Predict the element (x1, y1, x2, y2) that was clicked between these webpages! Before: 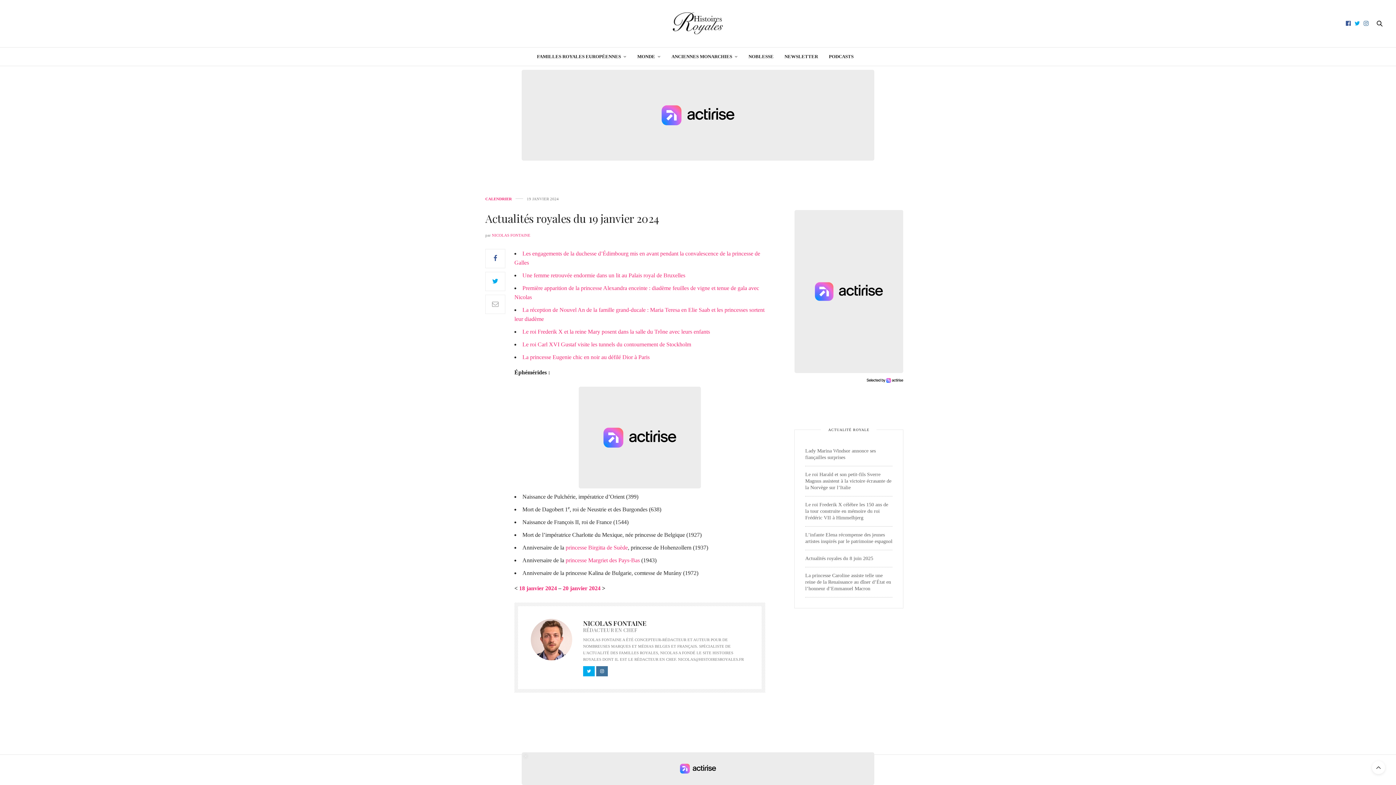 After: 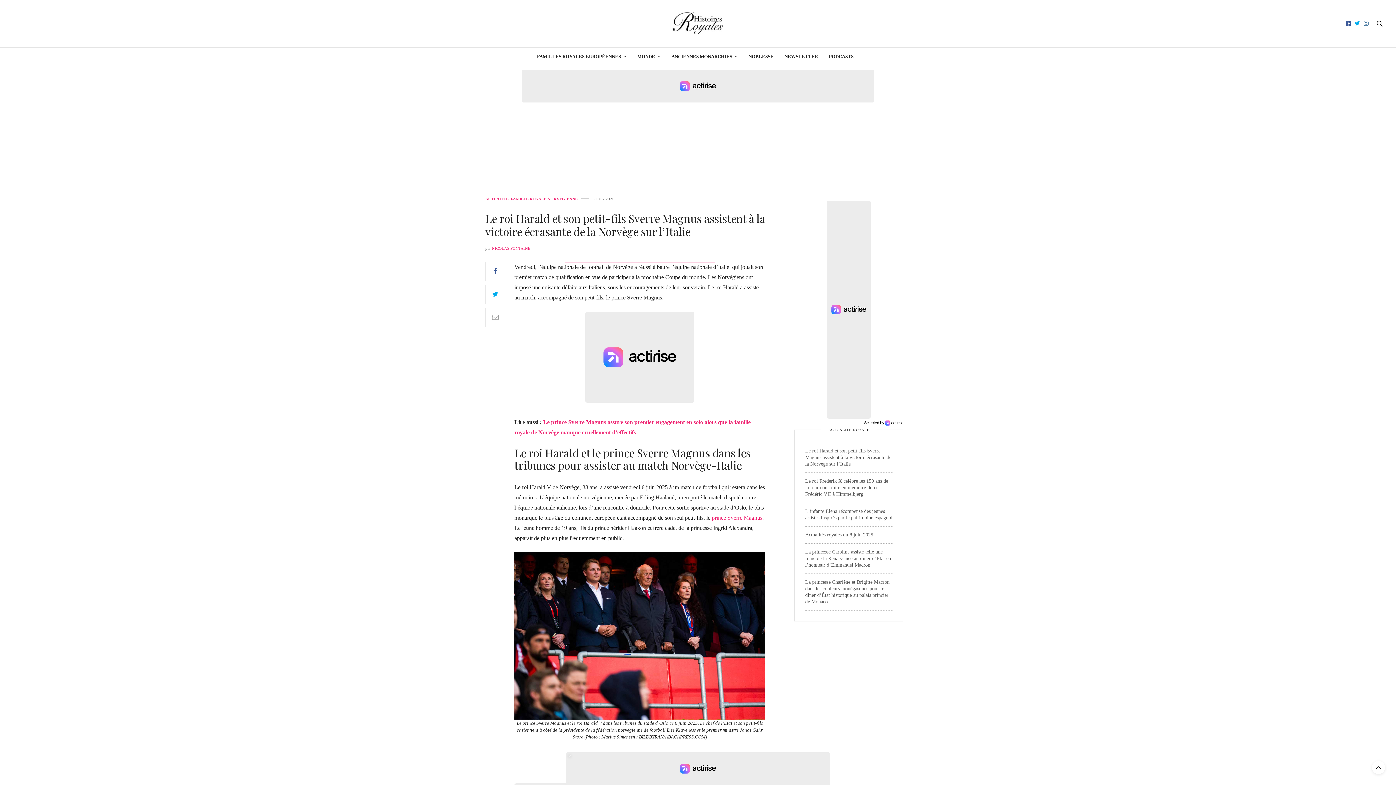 Action: label: Le roi Harald et son petit-fils Sverre Magnus assistent à la victoire écrasante de la Norvège sur l’Italie bbox: (805, 471, 891, 490)